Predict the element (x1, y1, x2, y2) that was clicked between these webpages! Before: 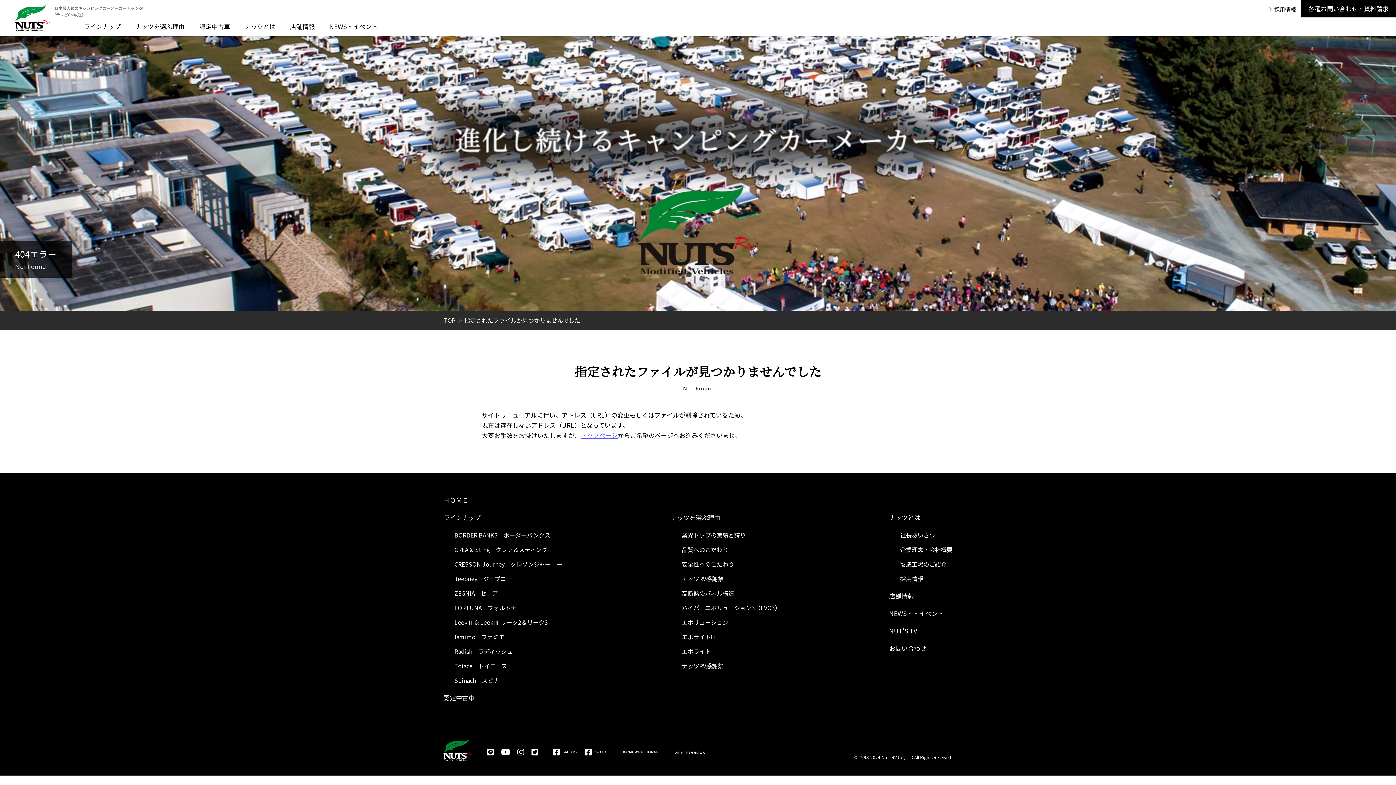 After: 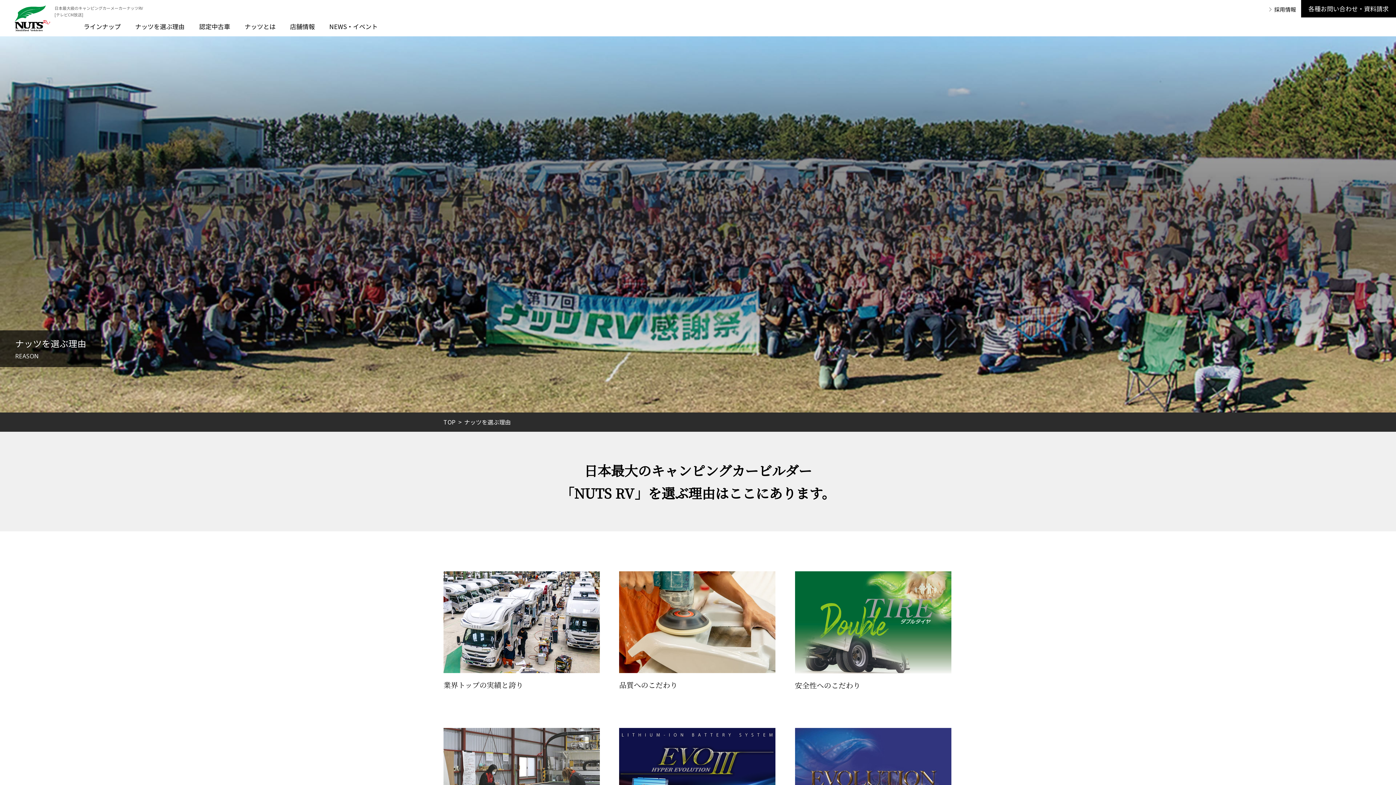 Action: bbox: (671, 513, 720, 522) label: ナッツを選ぶ理由